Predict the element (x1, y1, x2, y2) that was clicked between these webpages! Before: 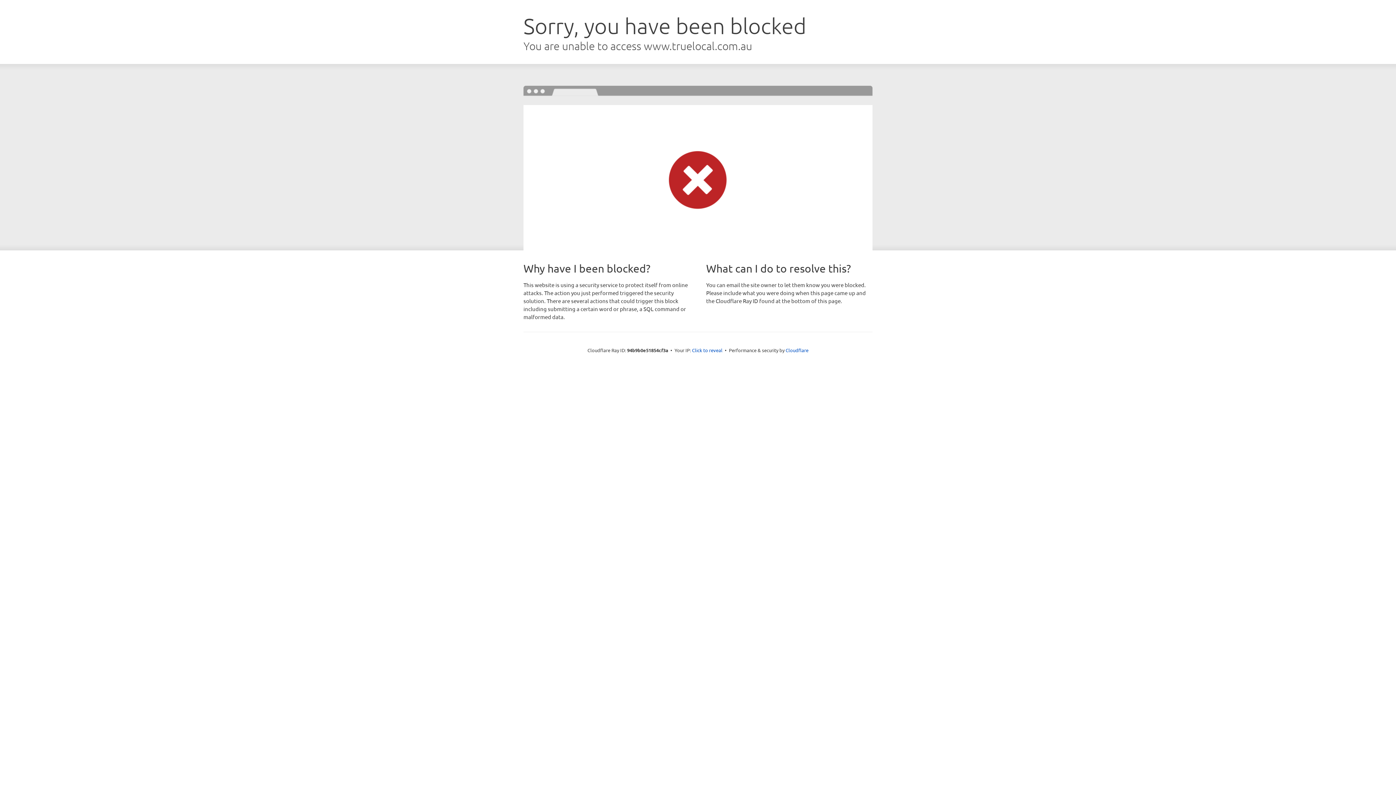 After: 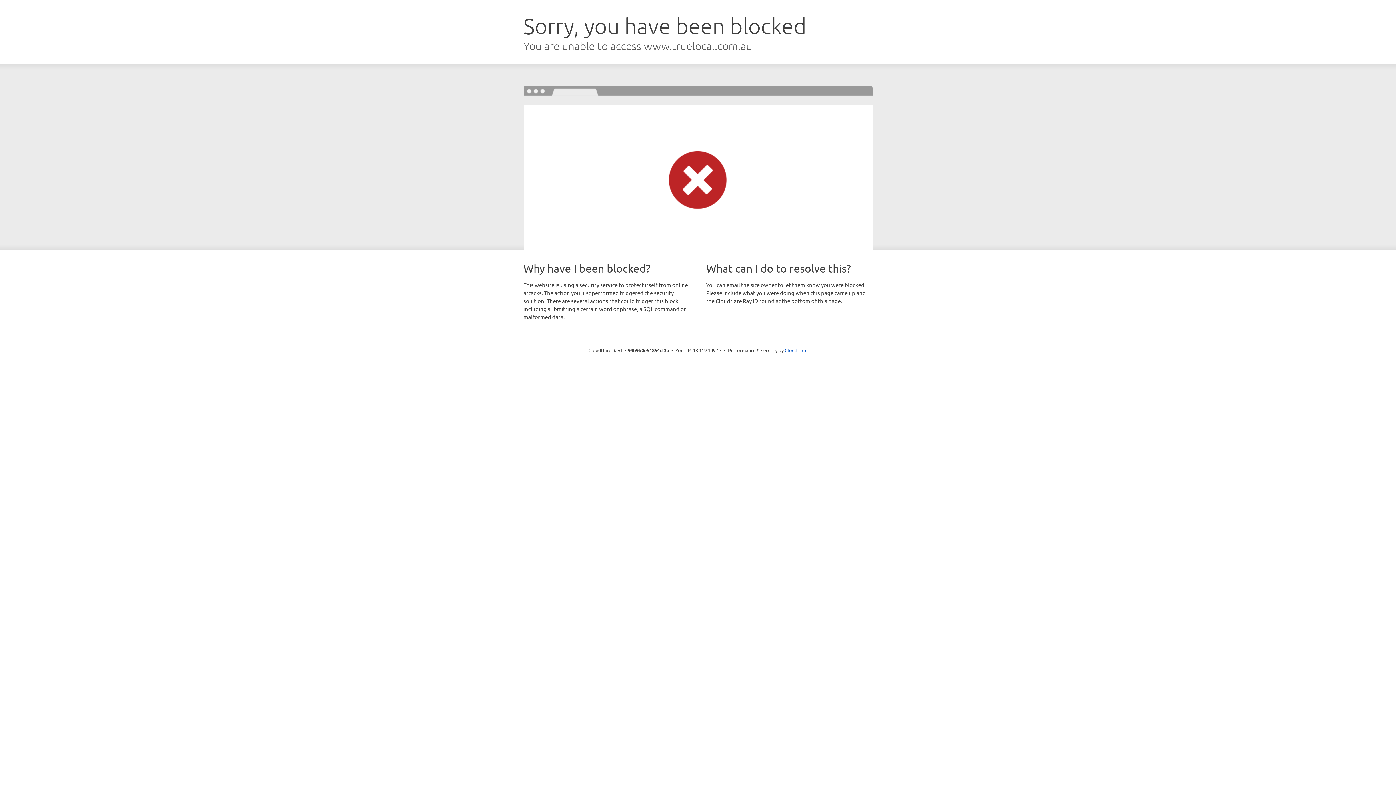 Action: label: Click to reveal bbox: (692, 346, 722, 353)